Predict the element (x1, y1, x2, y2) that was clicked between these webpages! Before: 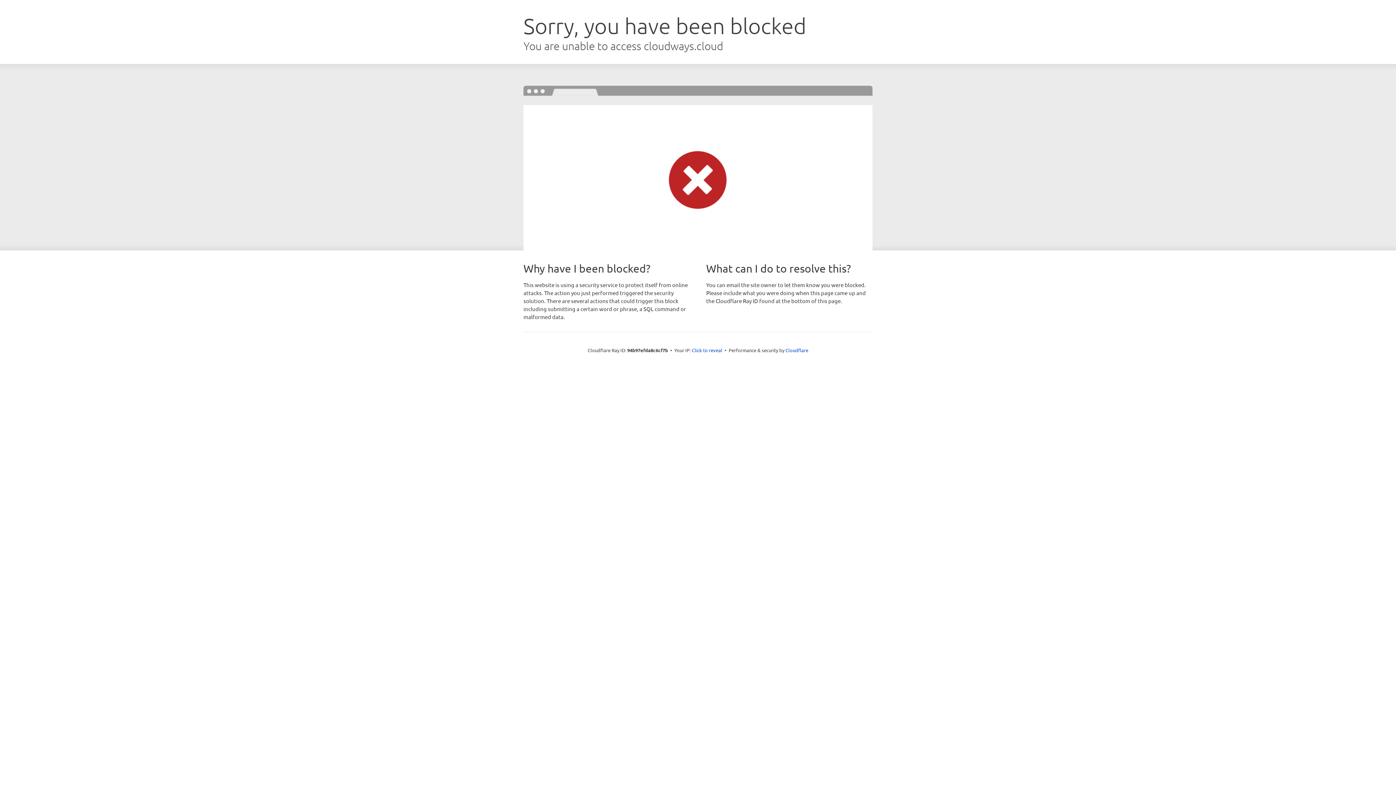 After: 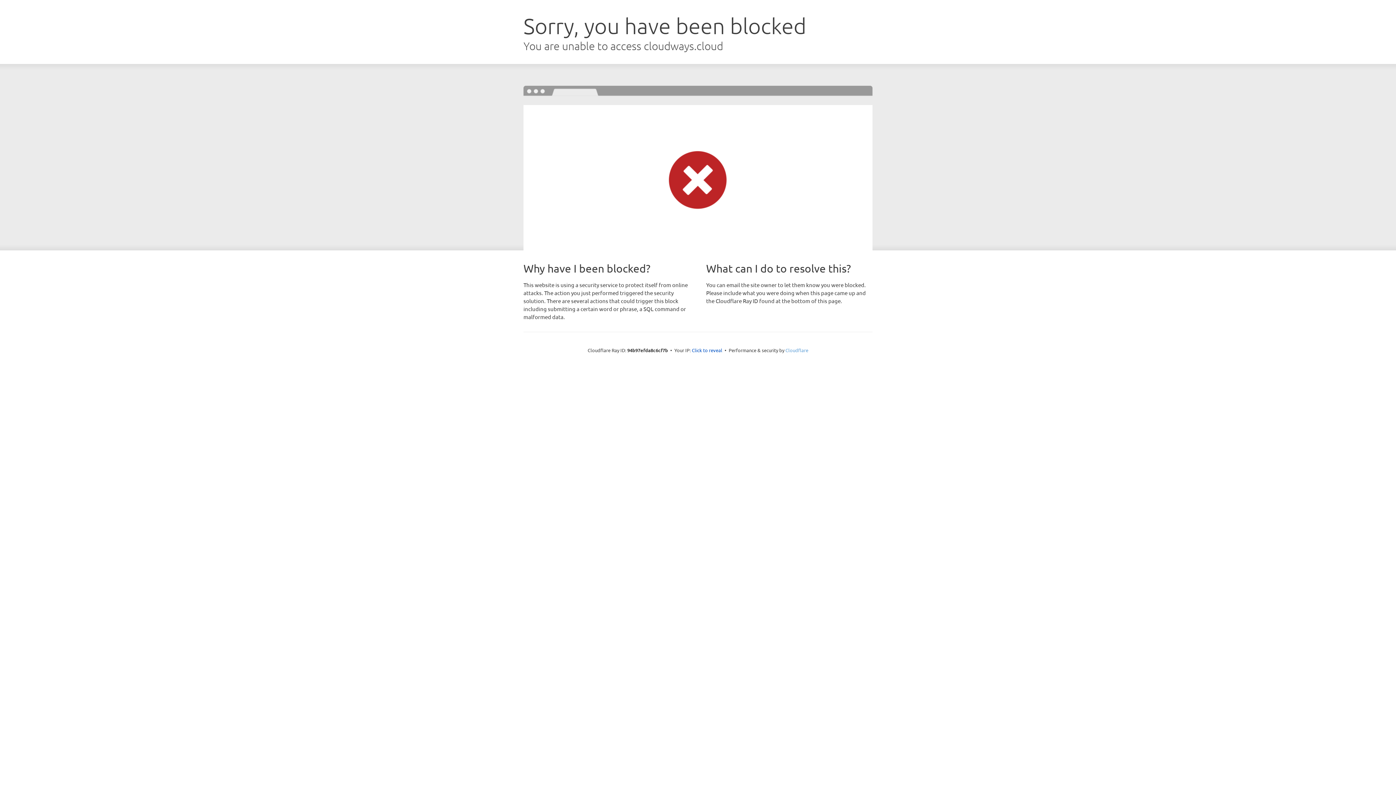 Action: bbox: (785, 347, 808, 353) label: Cloudflare